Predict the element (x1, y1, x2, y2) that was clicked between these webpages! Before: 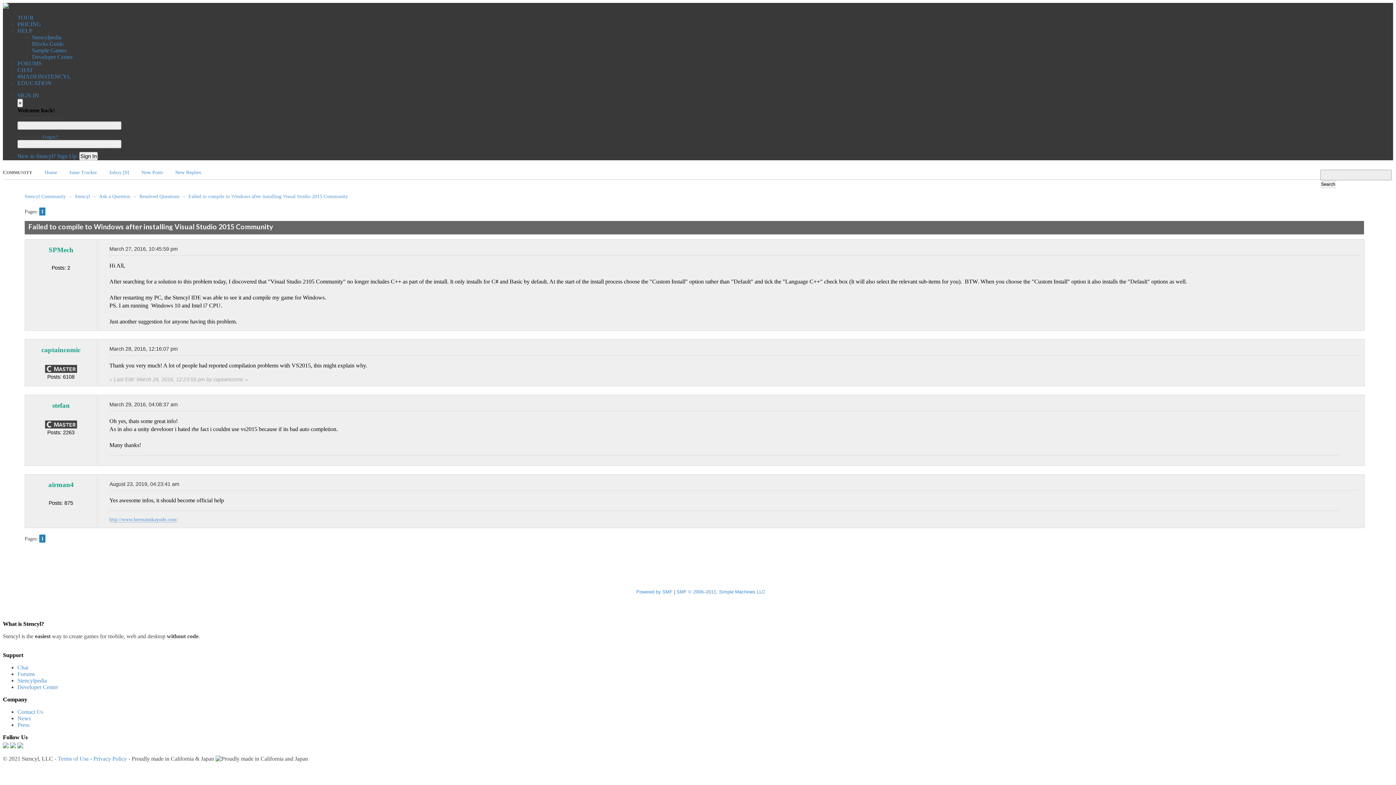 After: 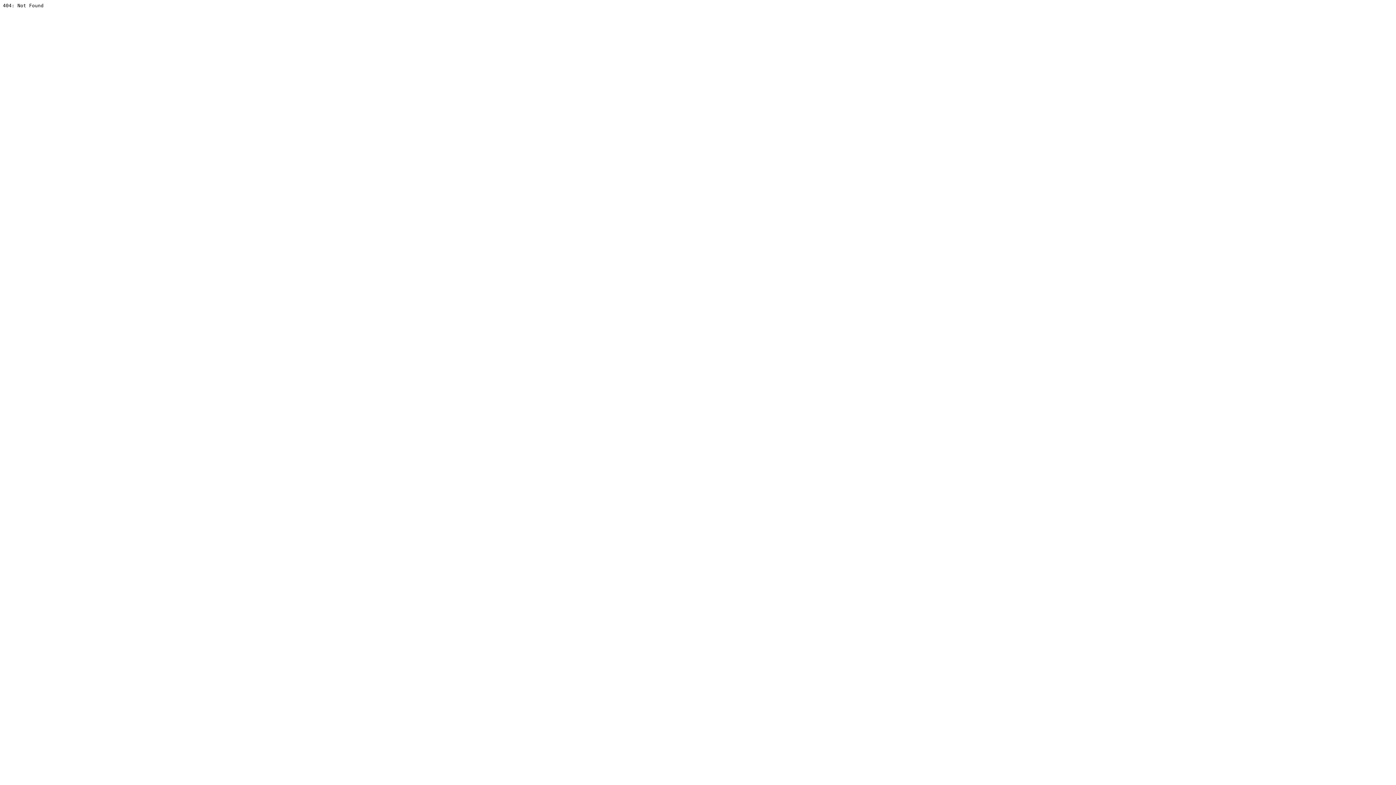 Action: bbox: (17, 743, 23, 749)